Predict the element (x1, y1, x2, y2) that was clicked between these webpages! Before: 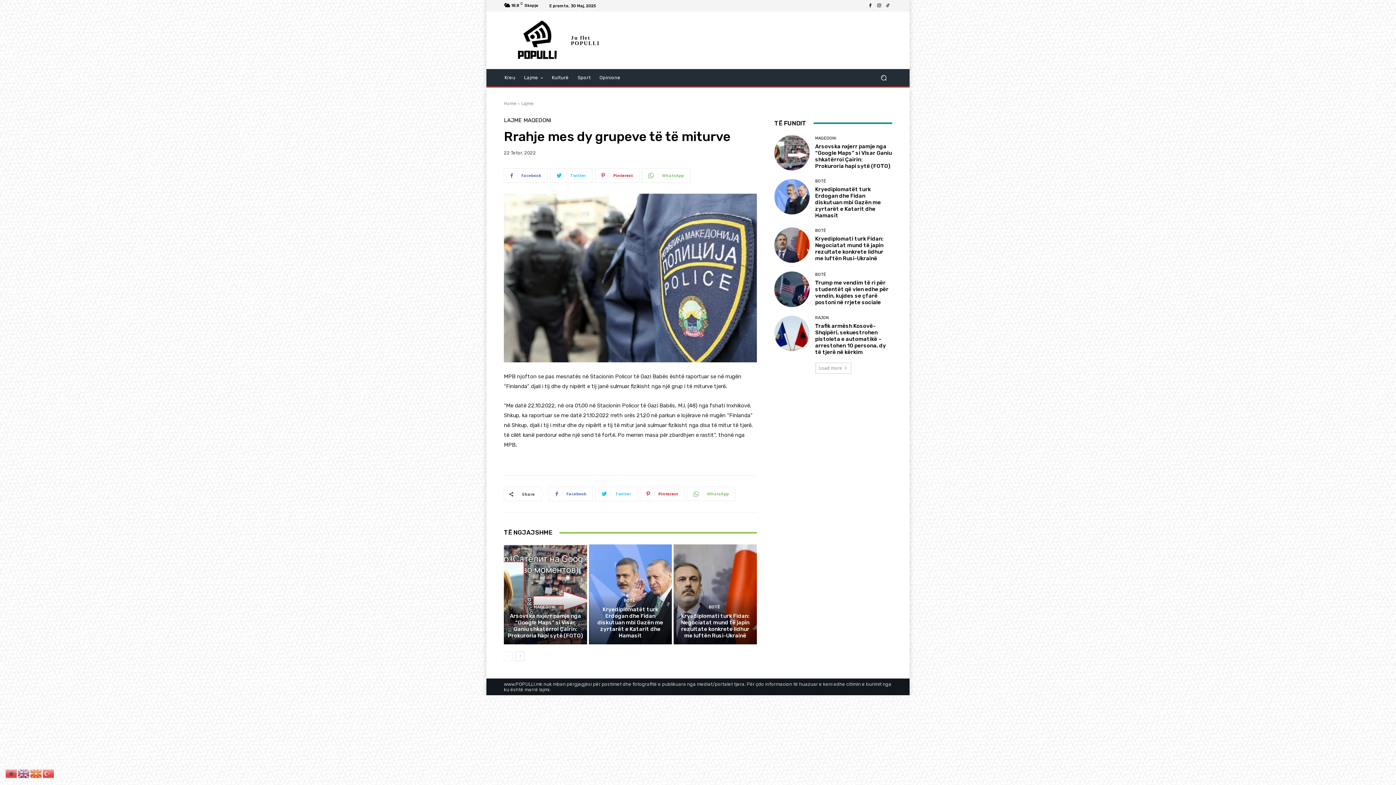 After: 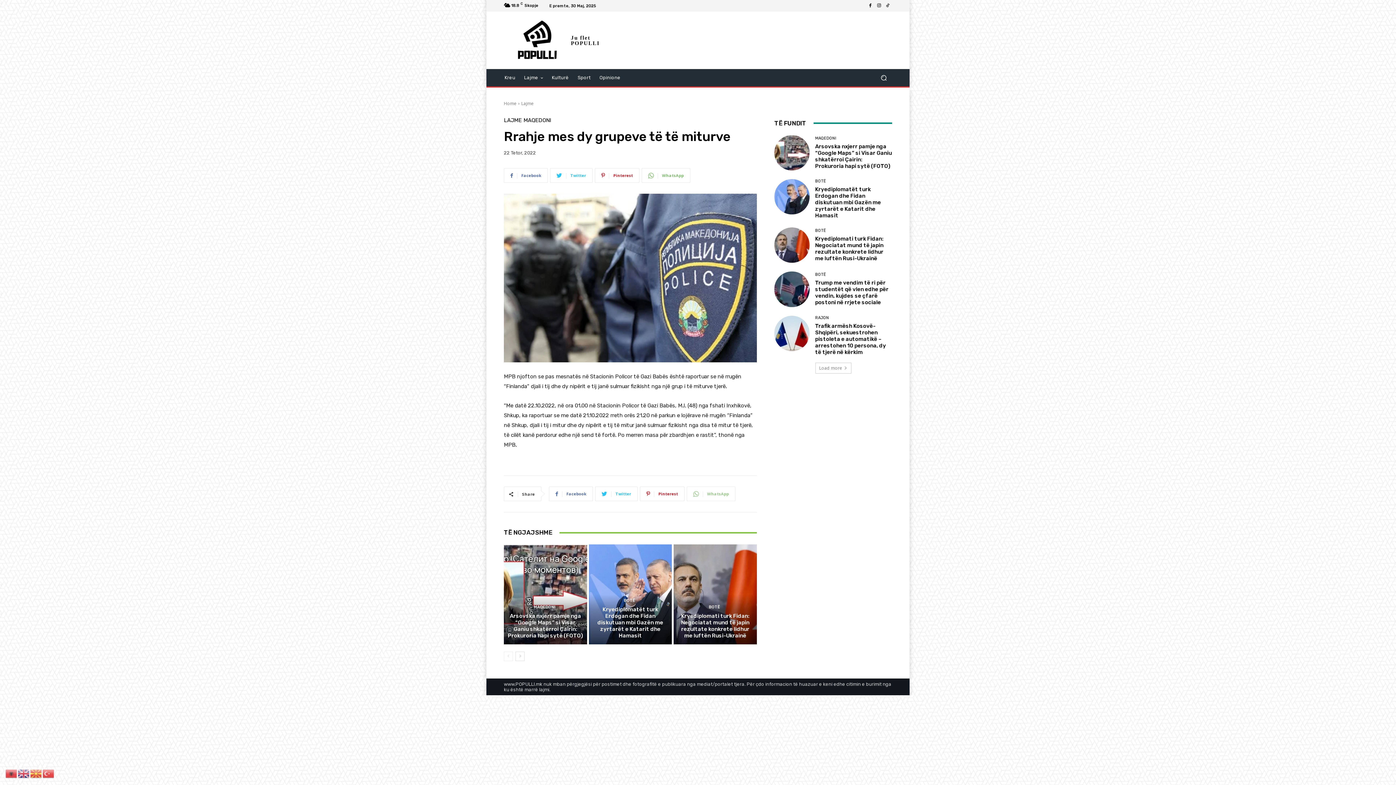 Action: bbox: (686, 487, 735, 501) label: WhatsApp